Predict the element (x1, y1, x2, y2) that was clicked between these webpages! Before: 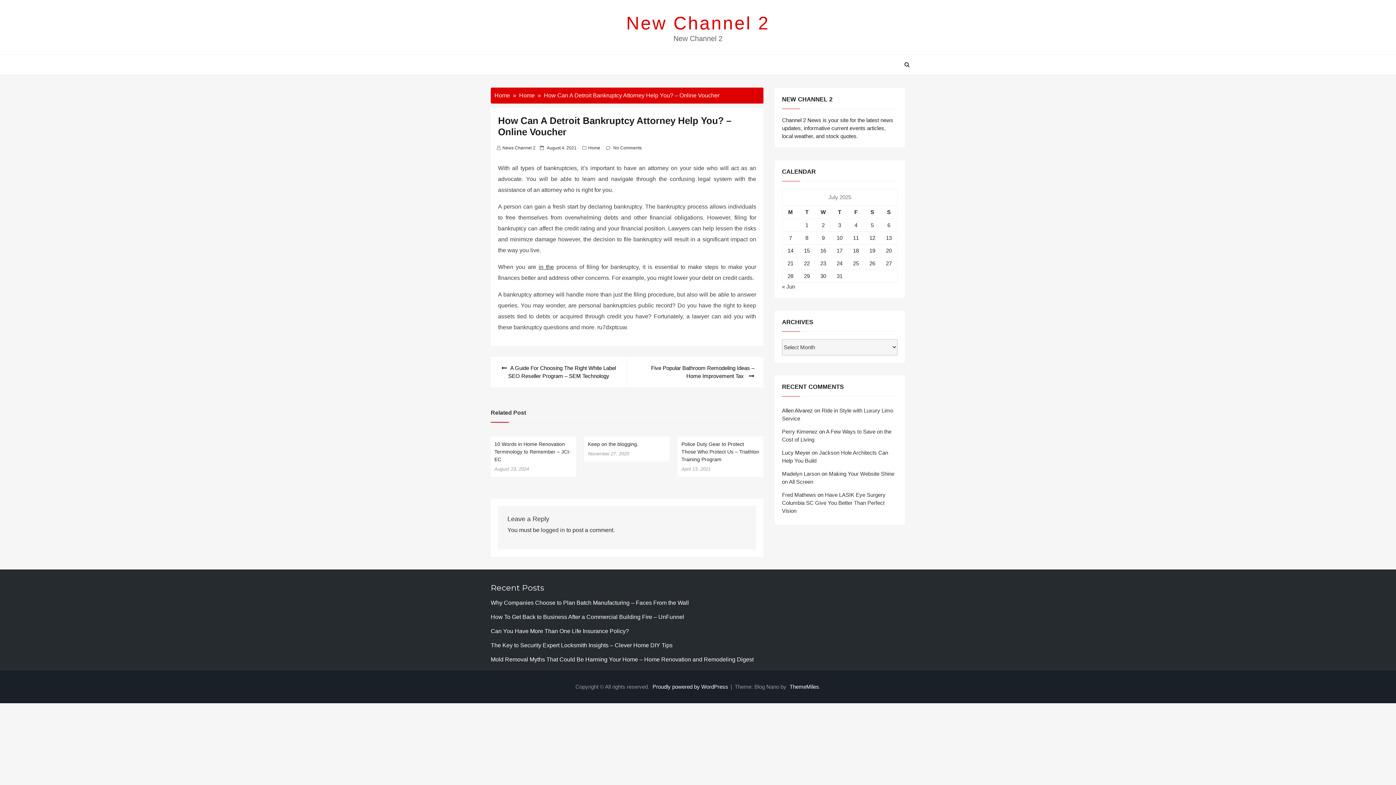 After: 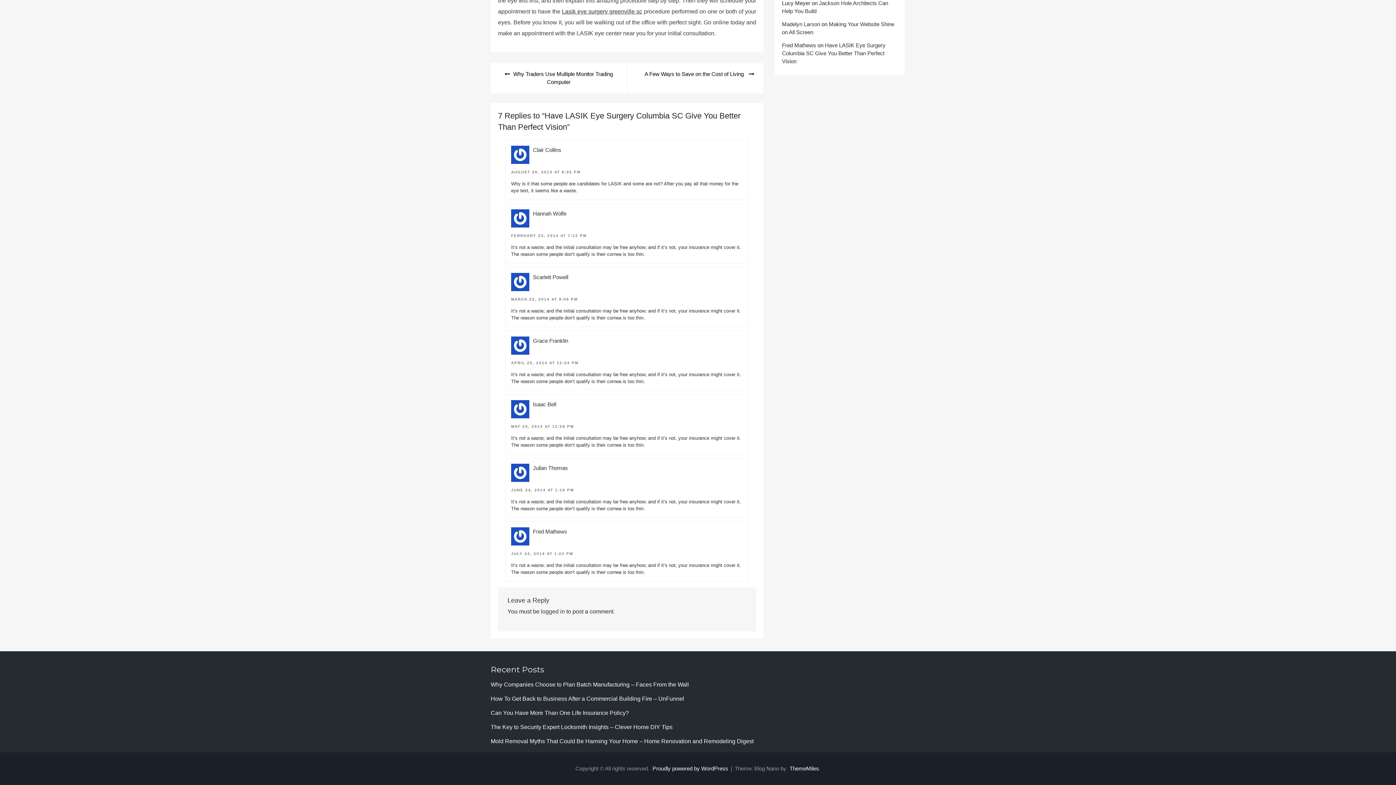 Action: bbox: (782, 491, 885, 514) label: Have LASIK Eye Surgery Columbia SC Give You Better Than Perfect Vision